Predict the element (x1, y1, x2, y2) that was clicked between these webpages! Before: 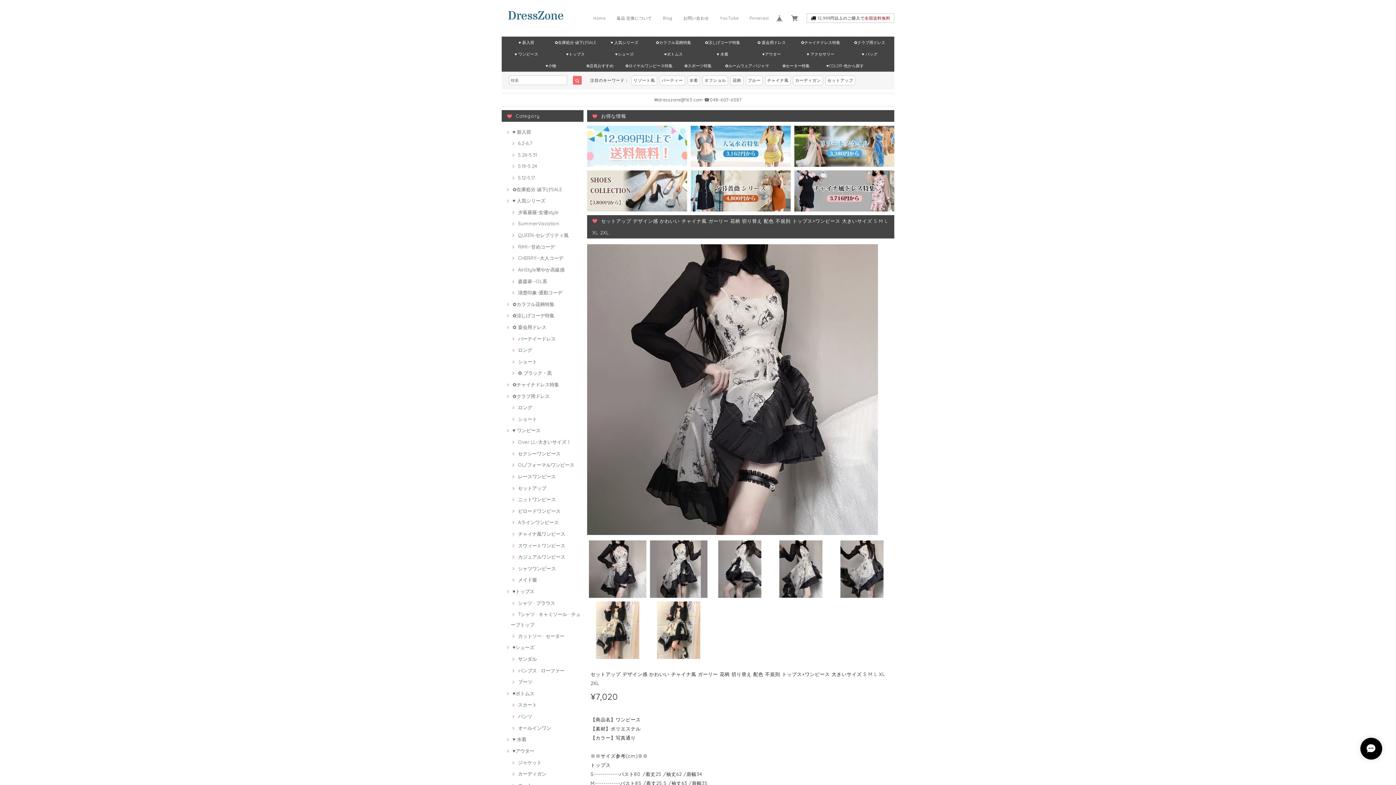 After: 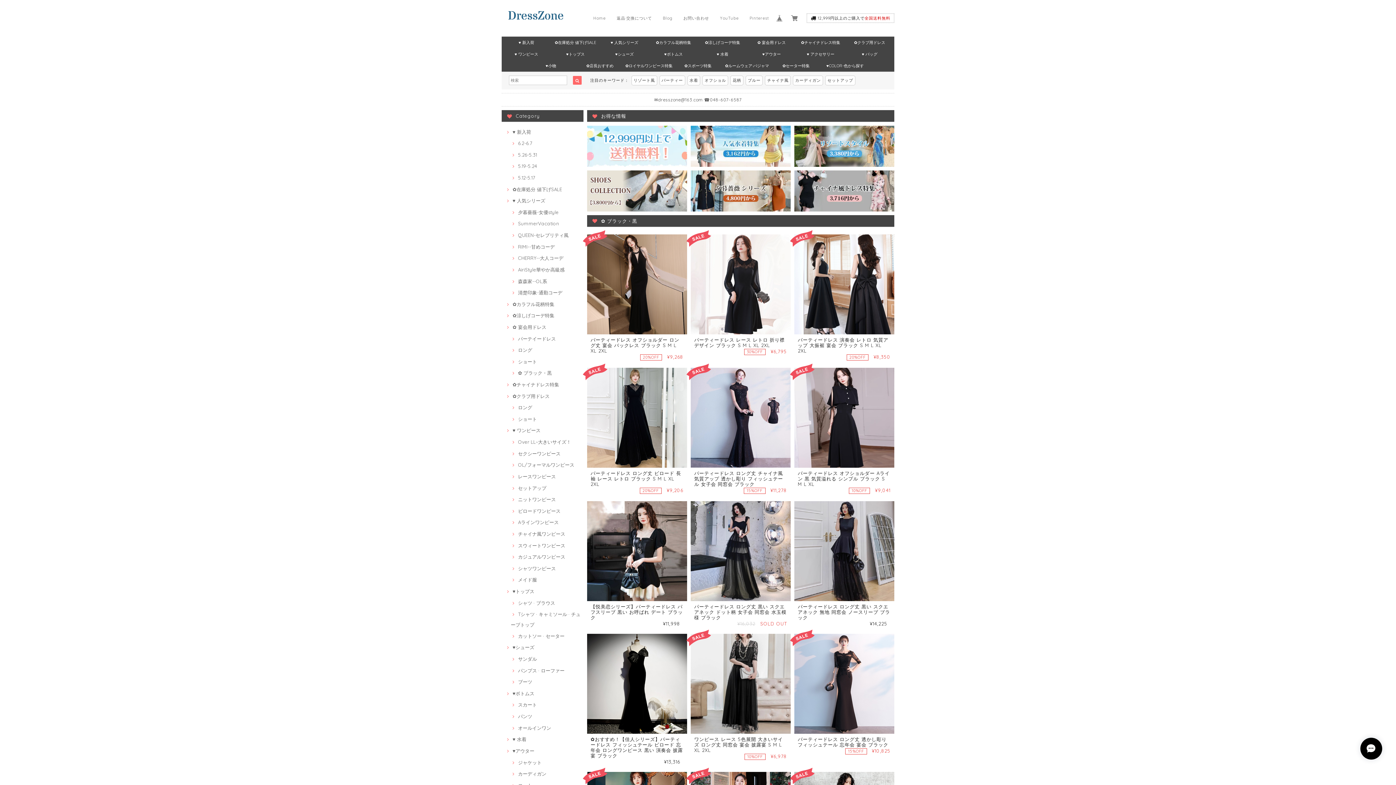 Action: bbox: (510, 370, 552, 376) label: ✿ ブラック・黒